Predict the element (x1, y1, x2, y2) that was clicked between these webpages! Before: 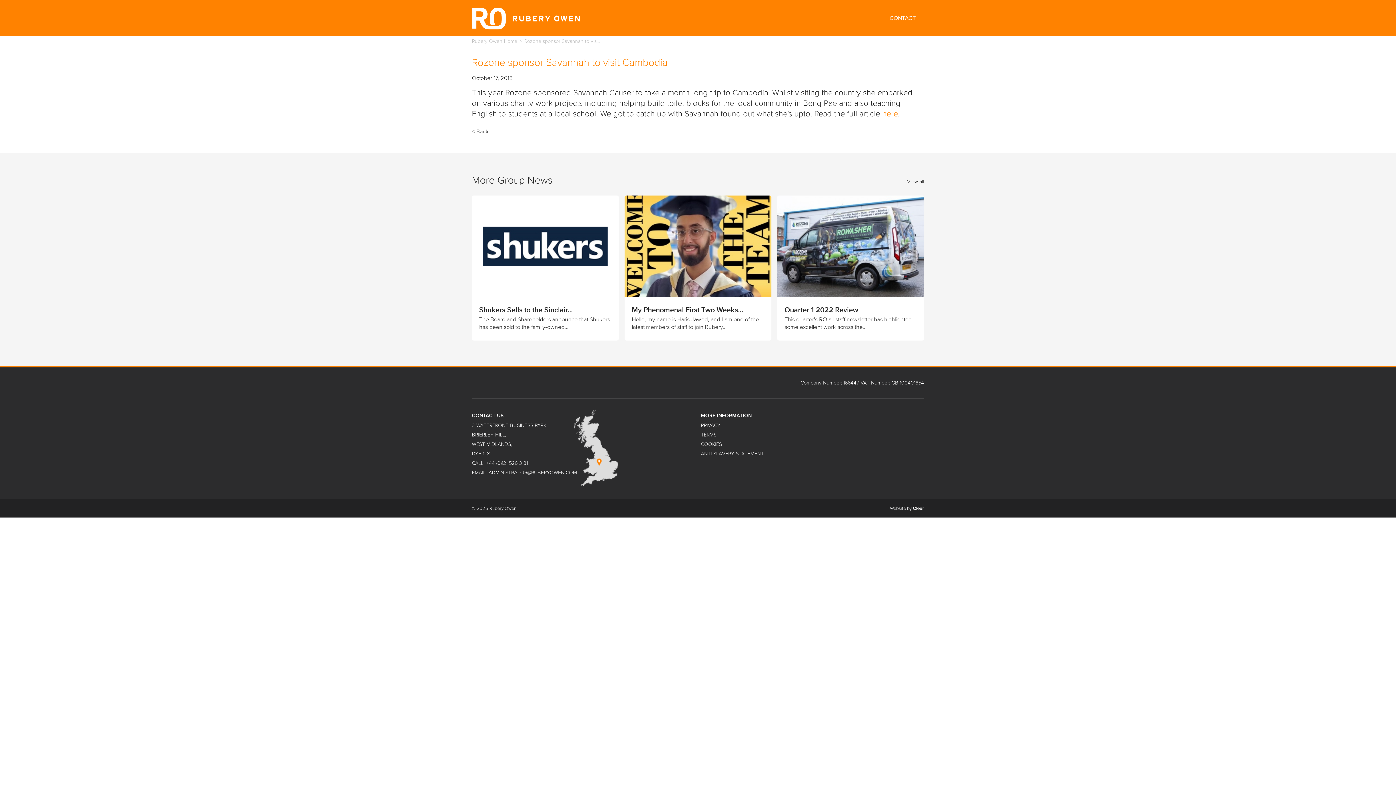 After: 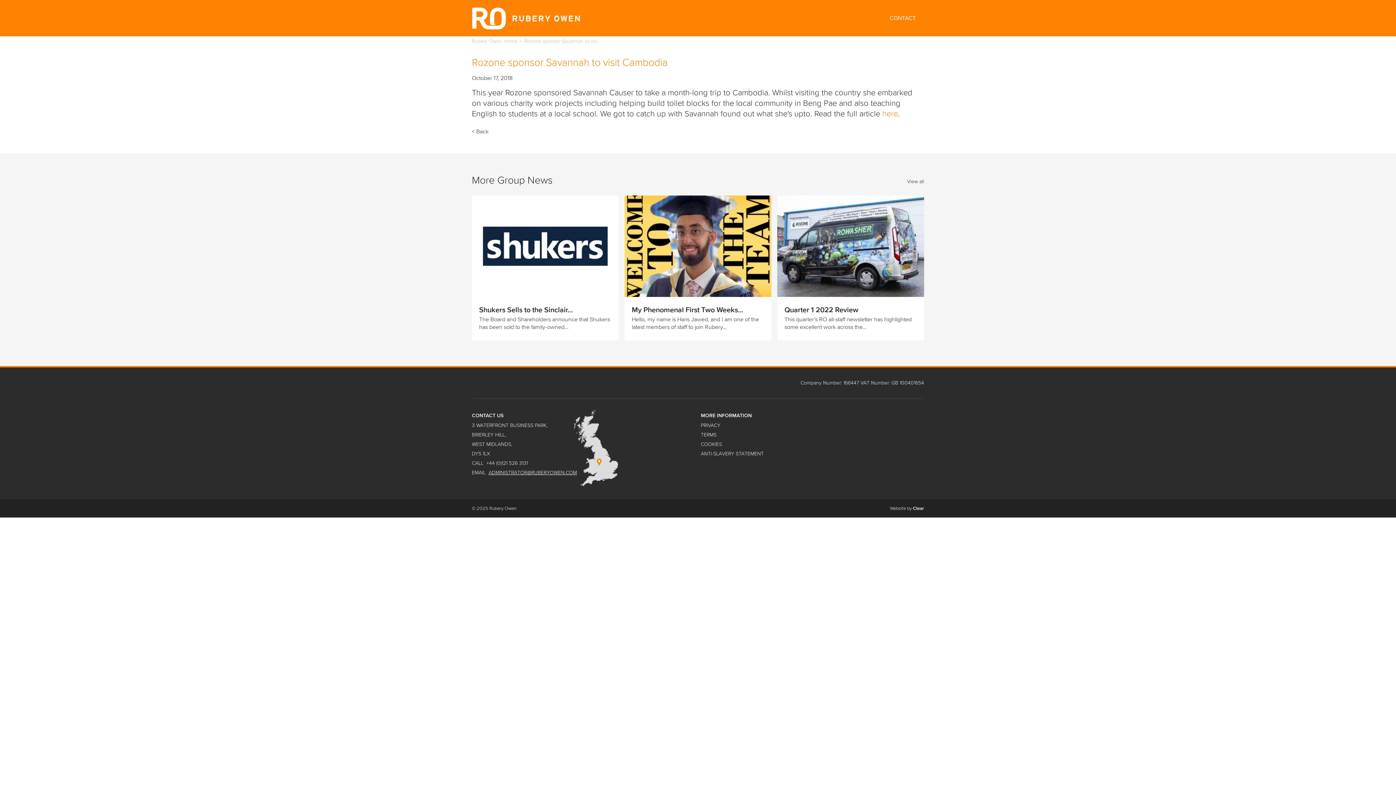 Action: label: ADMINISTRATOR@RUBERYOWEN.COM bbox: (488, 470, 577, 475)